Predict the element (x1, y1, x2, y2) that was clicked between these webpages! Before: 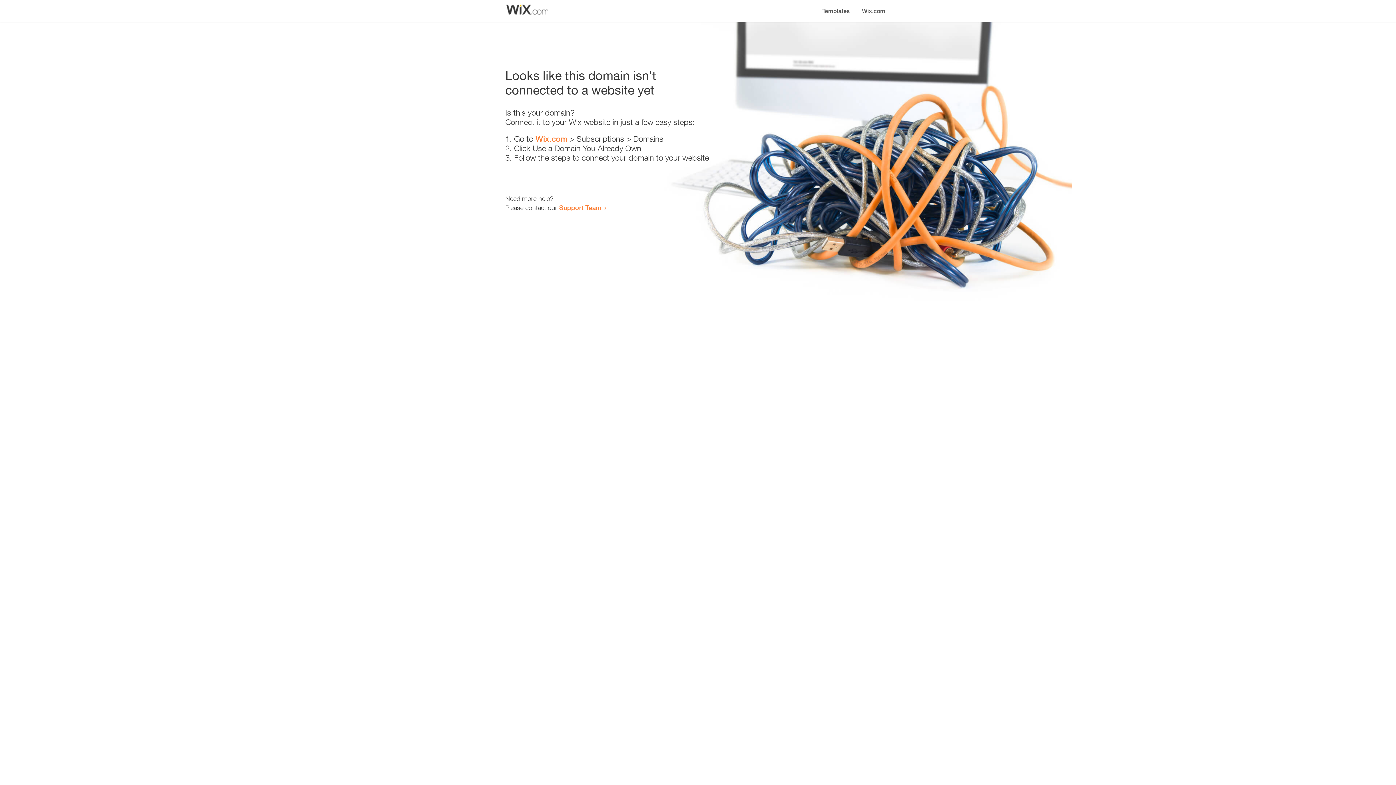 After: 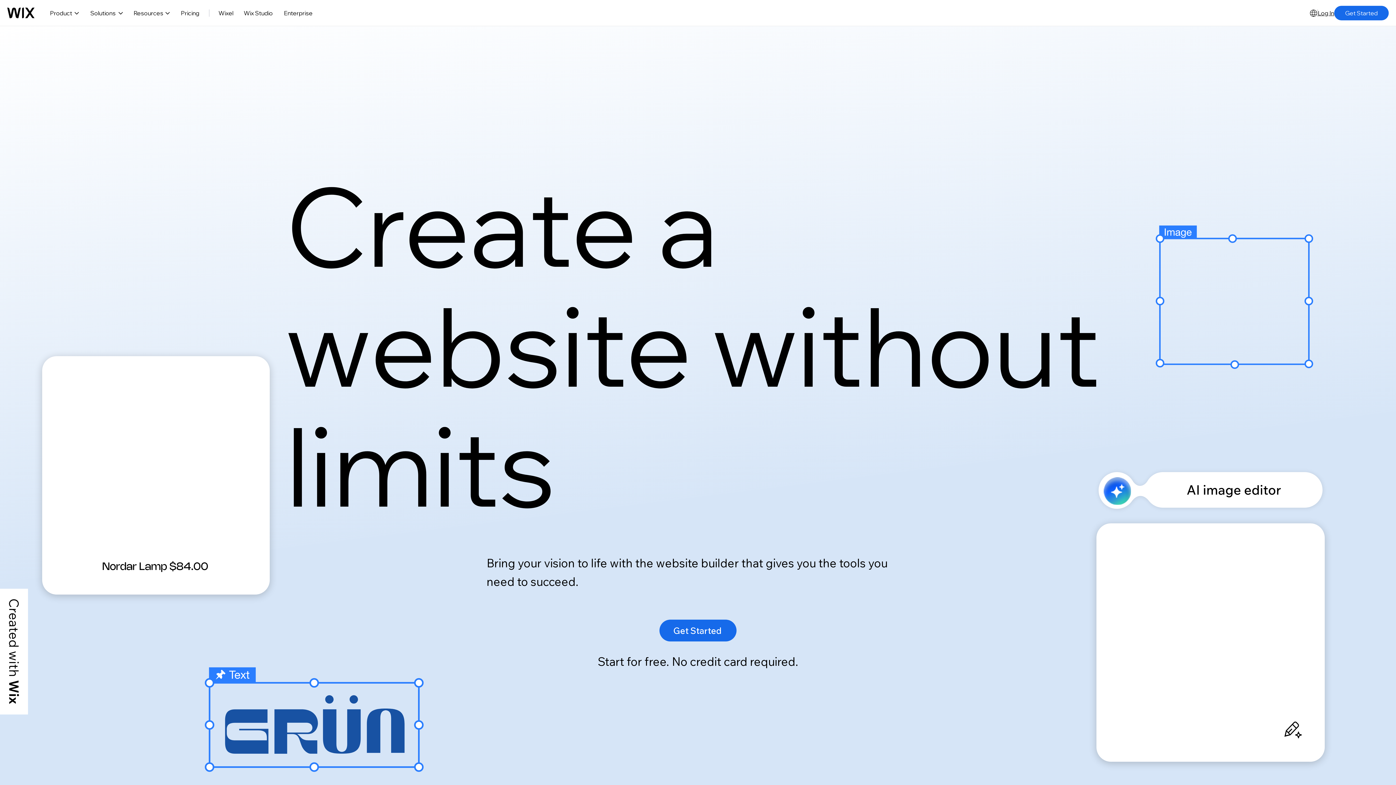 Action: bbox: (856, 0, 890, 14) label: Wix.com